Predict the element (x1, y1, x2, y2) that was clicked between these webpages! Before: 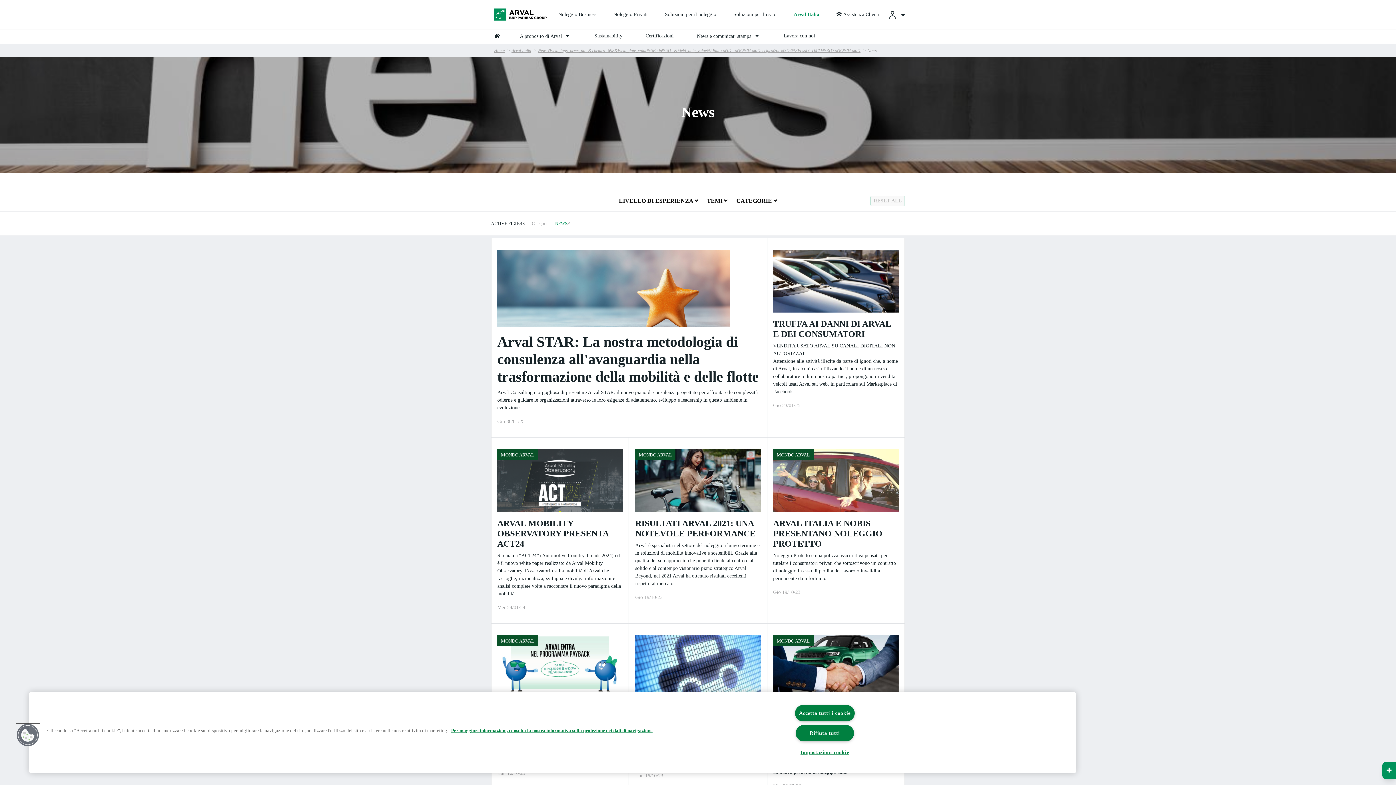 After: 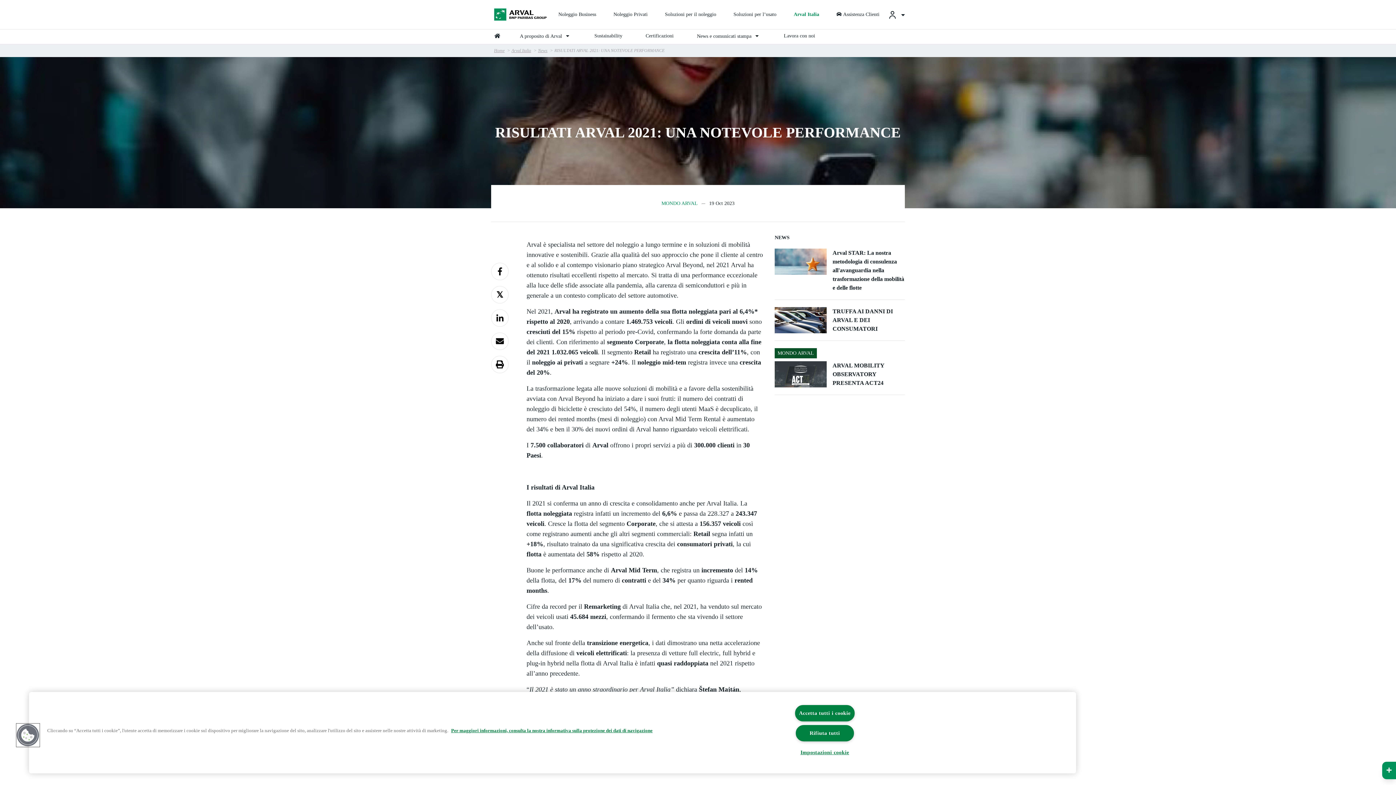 Action: bbox: (629, 437, 766, 623)